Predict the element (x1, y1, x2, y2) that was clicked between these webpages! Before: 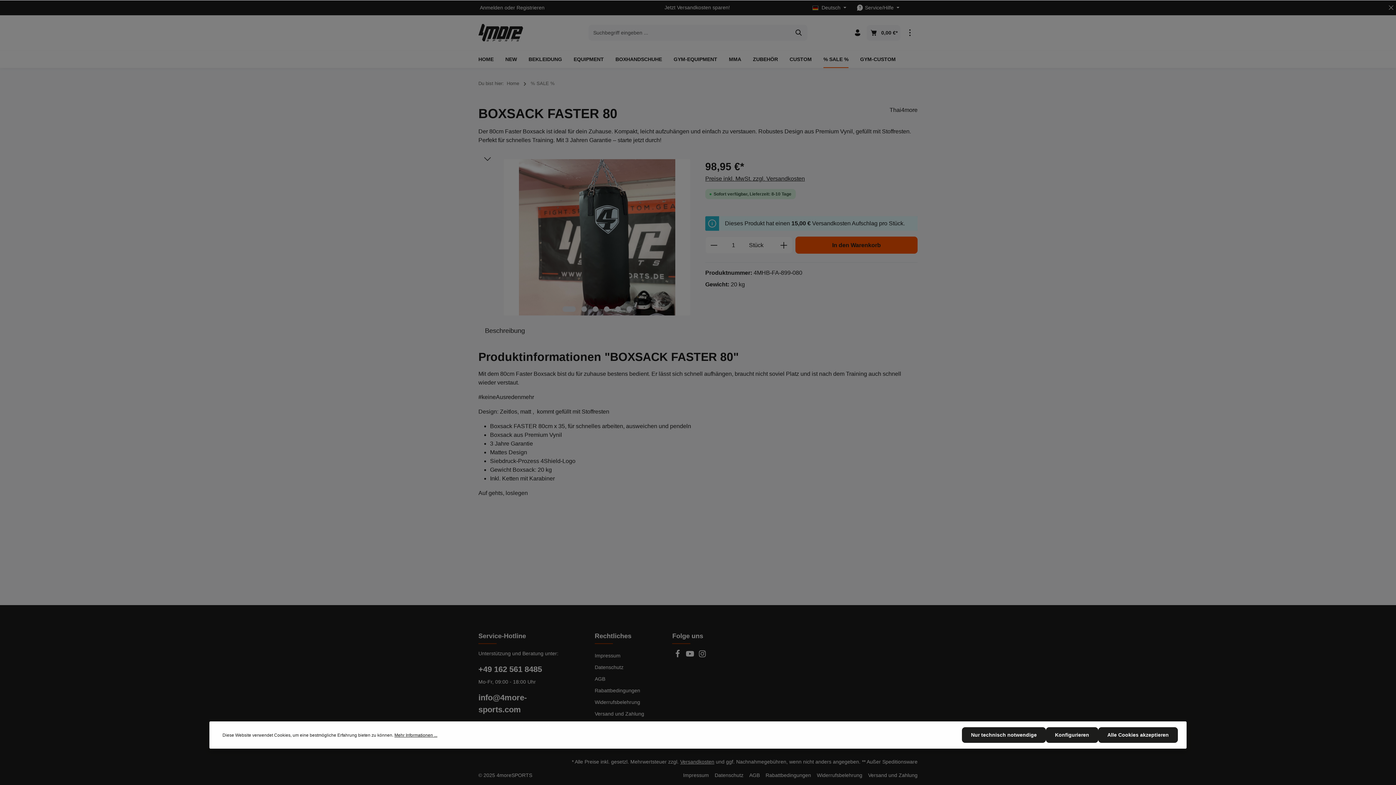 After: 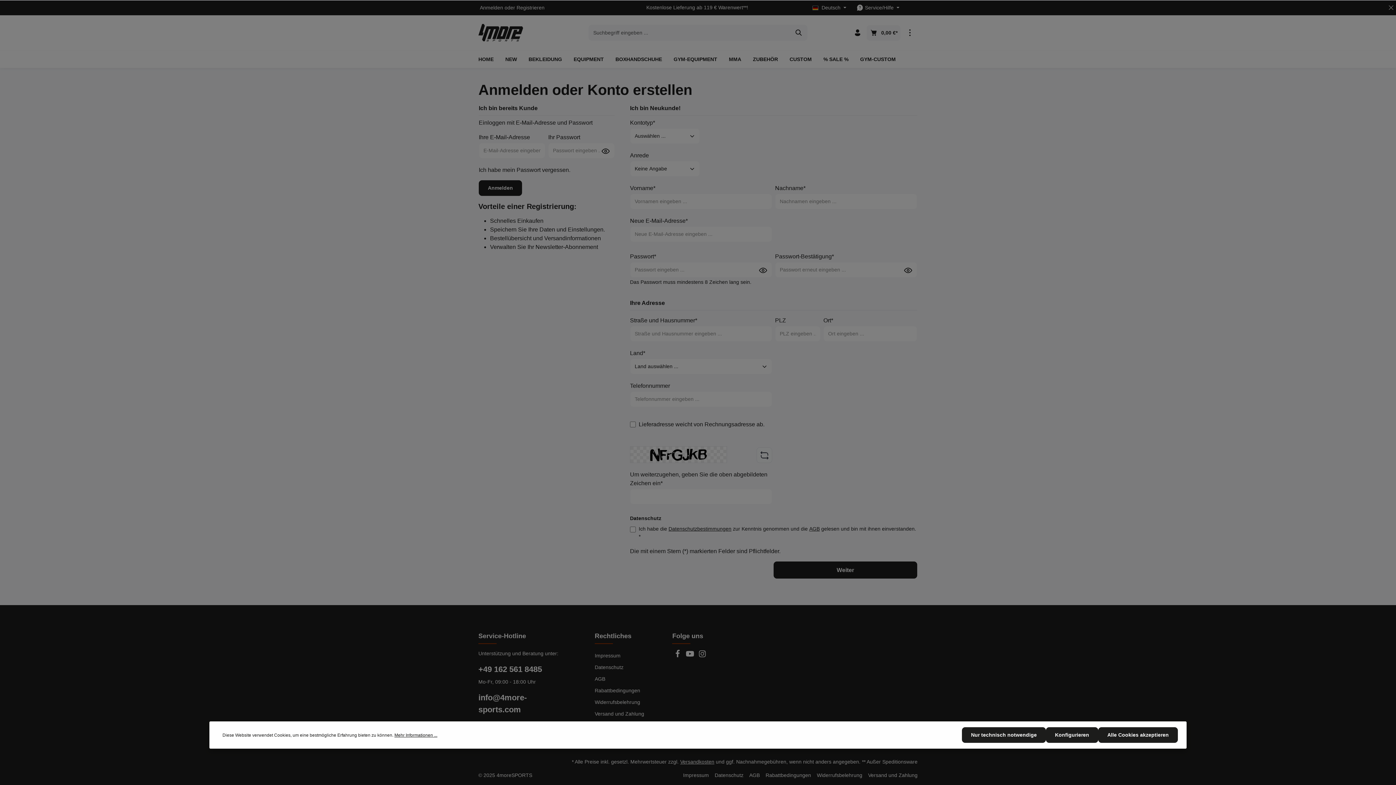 Action: bbox: (515, 4, 546, 10) label: Registrieren